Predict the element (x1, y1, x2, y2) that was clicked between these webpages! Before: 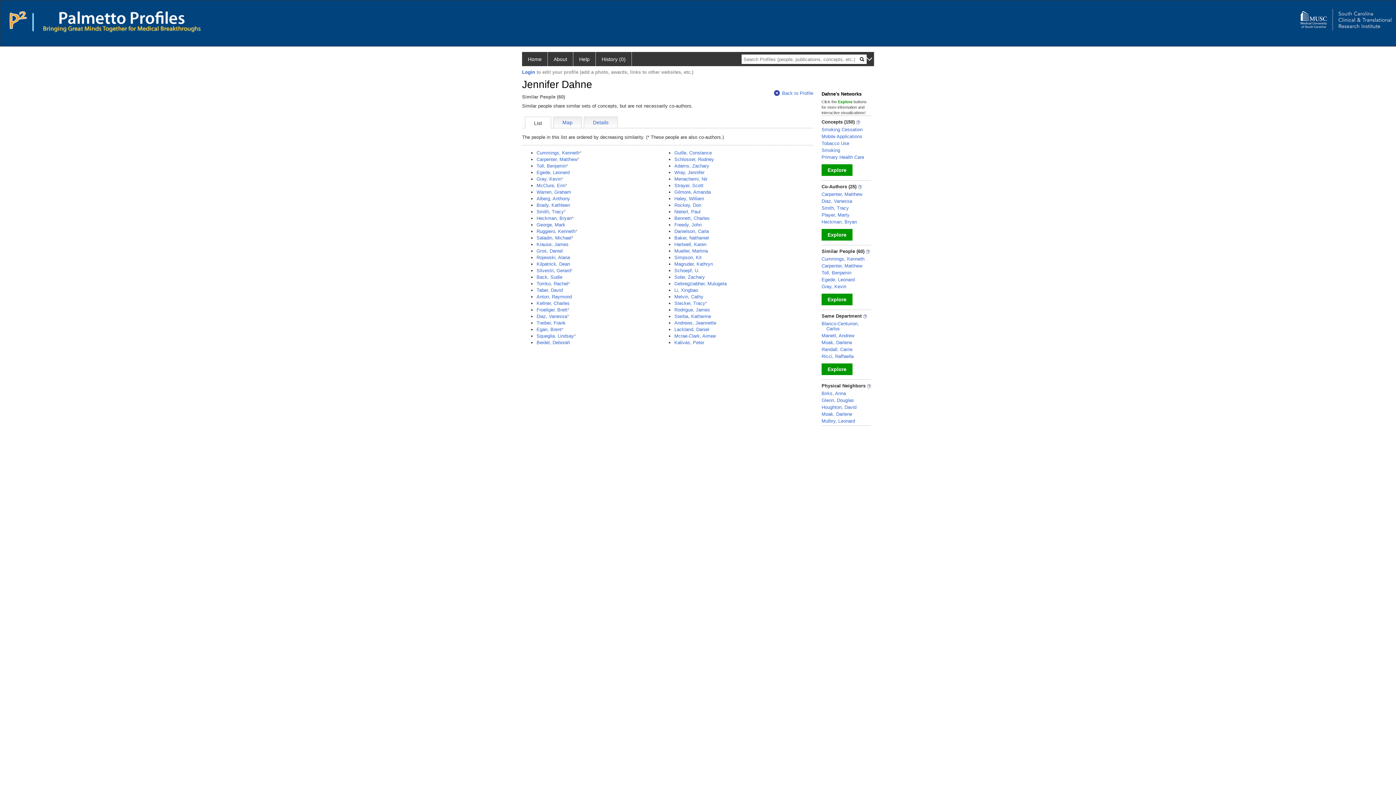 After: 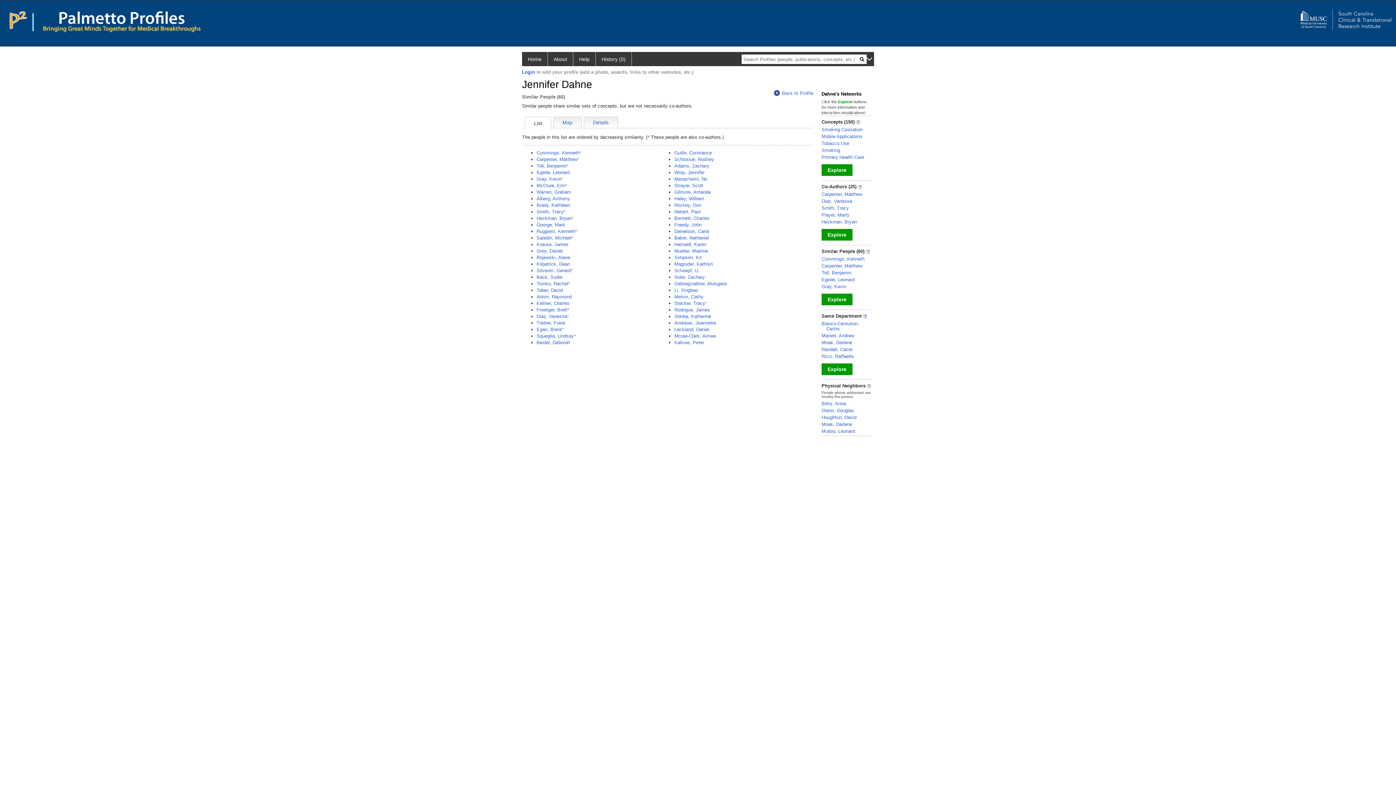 Action: bbox: (867, 383, 871, 388)